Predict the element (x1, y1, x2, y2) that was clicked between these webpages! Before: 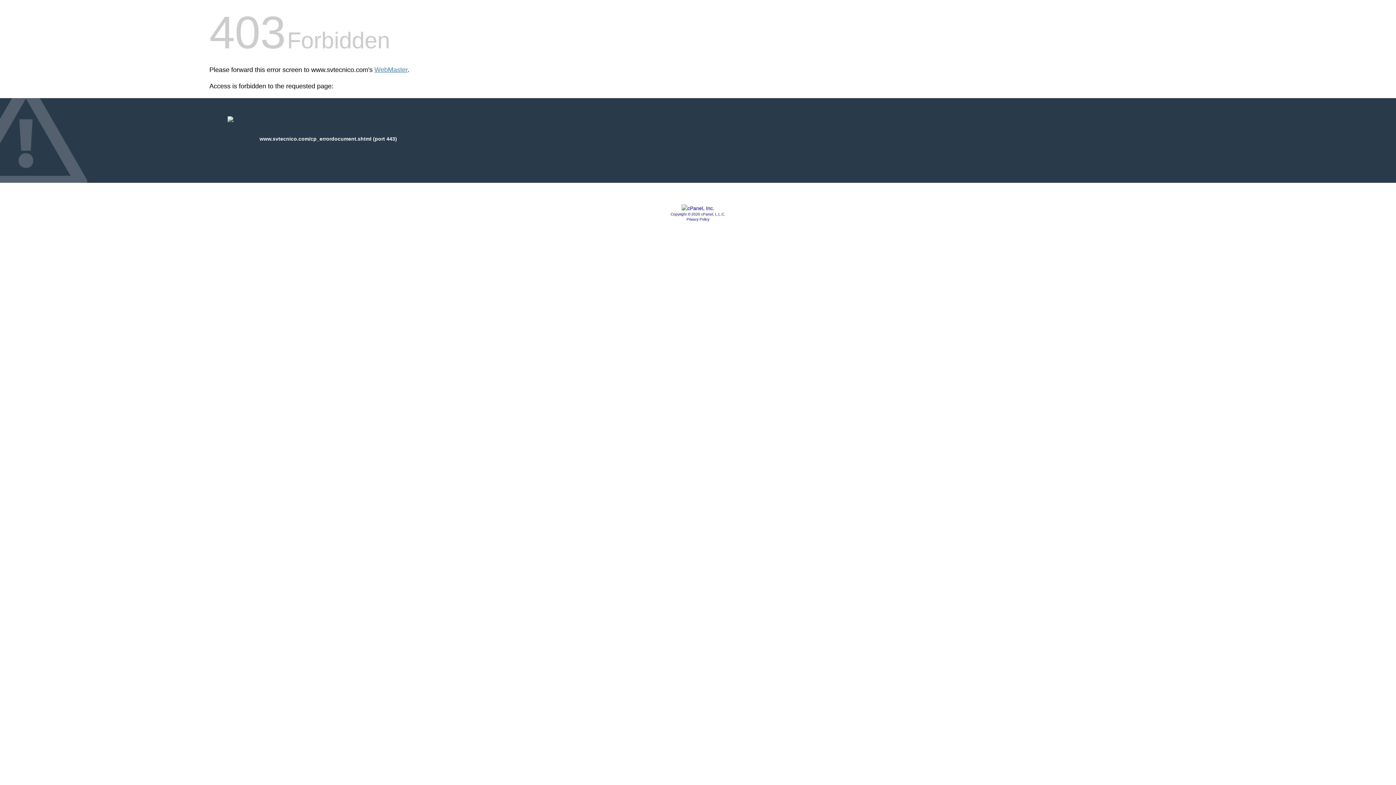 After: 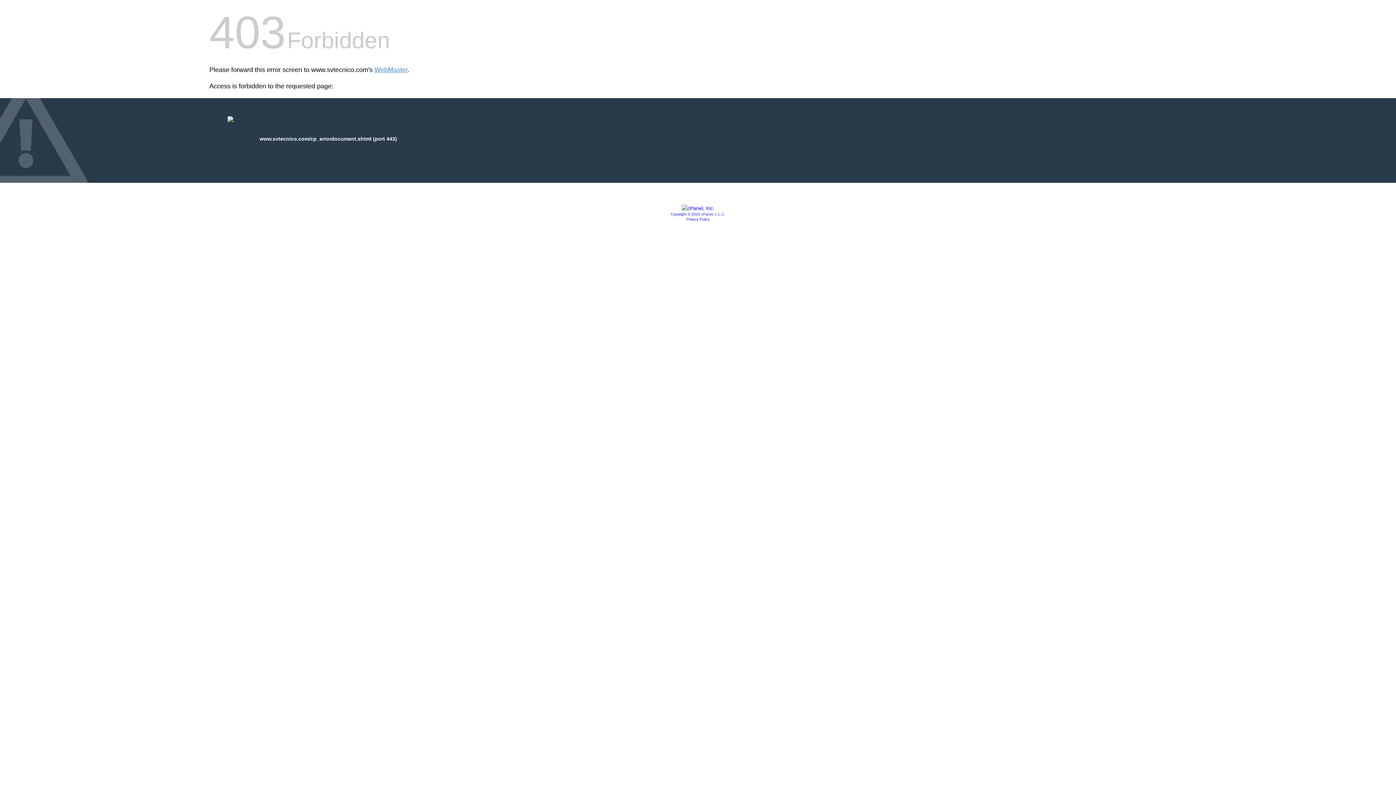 Action: bbox: (670, 212, 725, 216) label: Copyright © 2020 cPanel, L.L.C.